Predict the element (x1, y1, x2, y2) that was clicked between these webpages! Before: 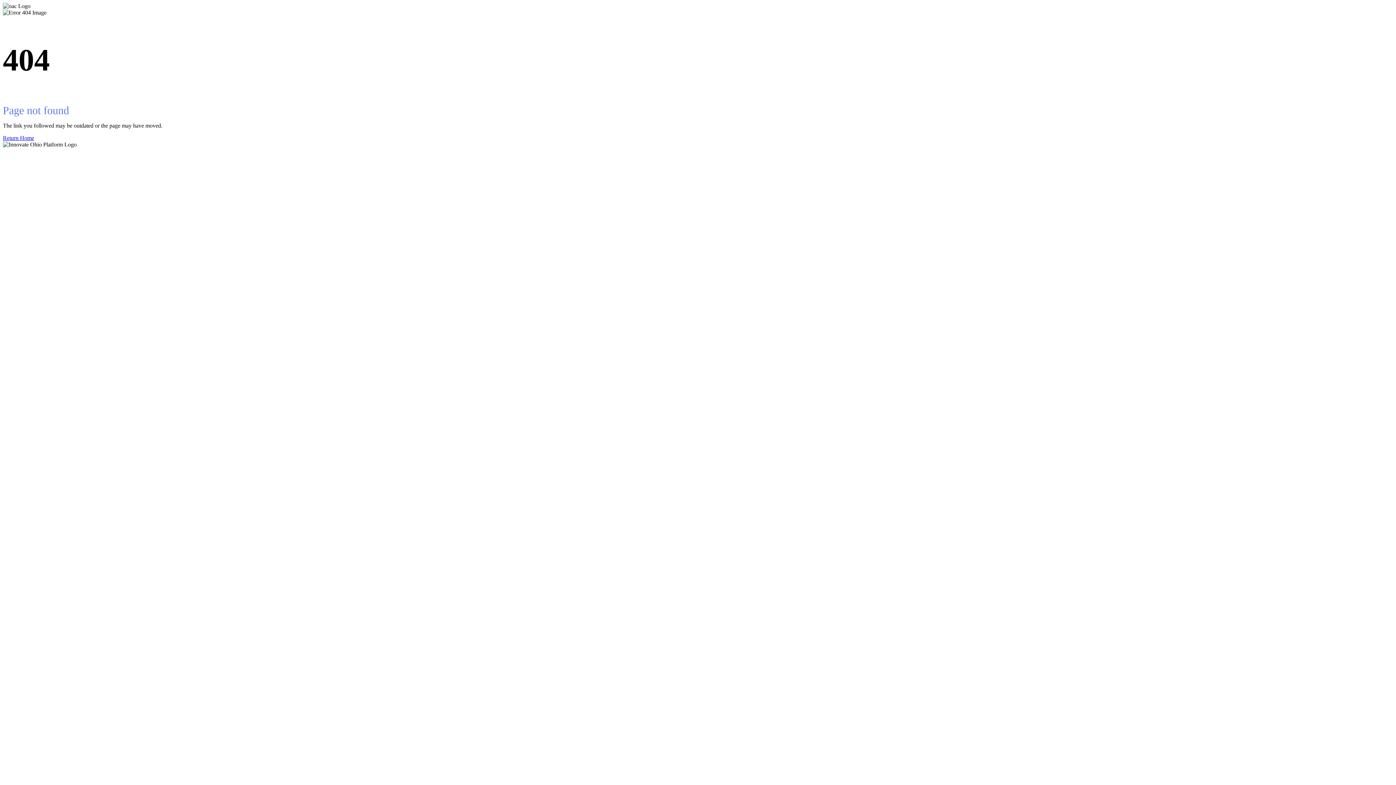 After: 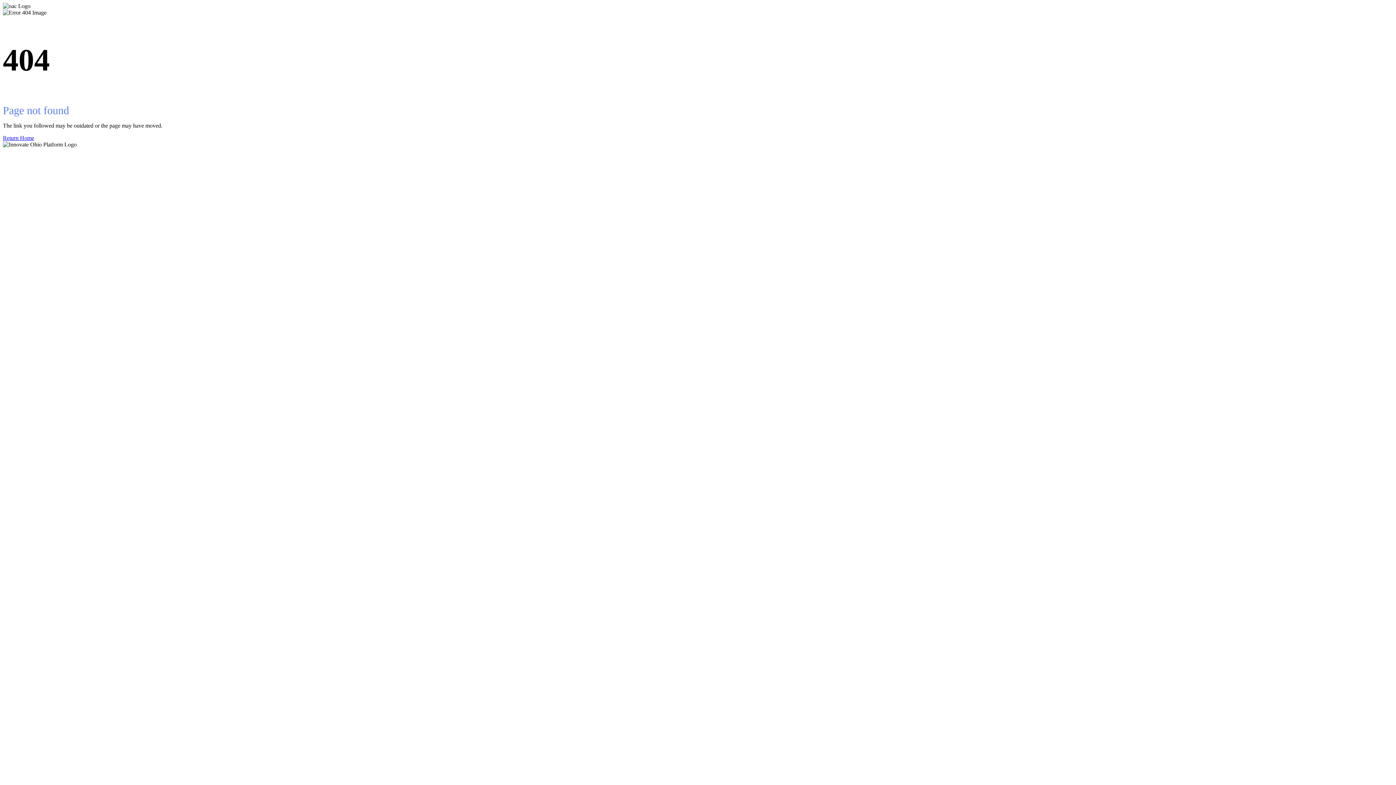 Action: label: Return Home bbox: (2, 134, 1393, 141)